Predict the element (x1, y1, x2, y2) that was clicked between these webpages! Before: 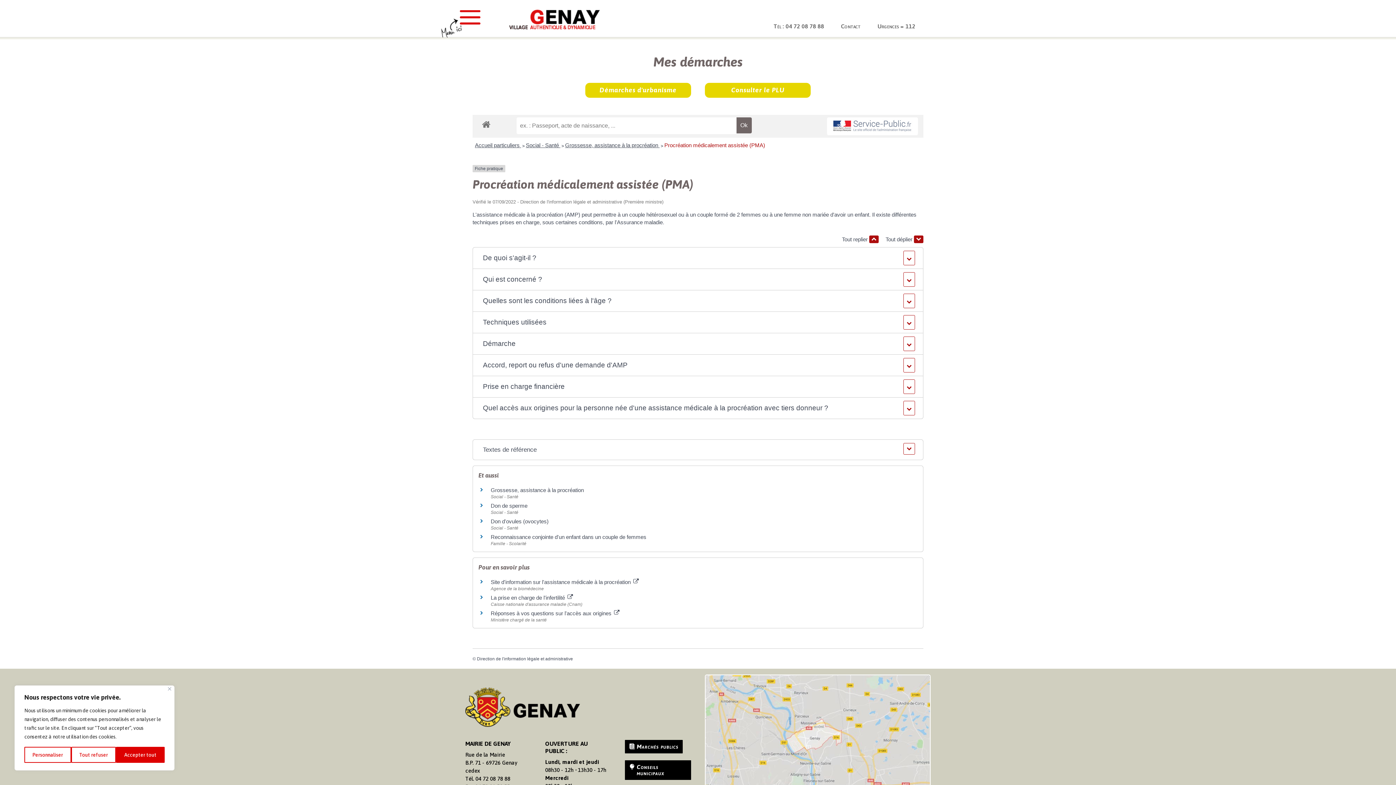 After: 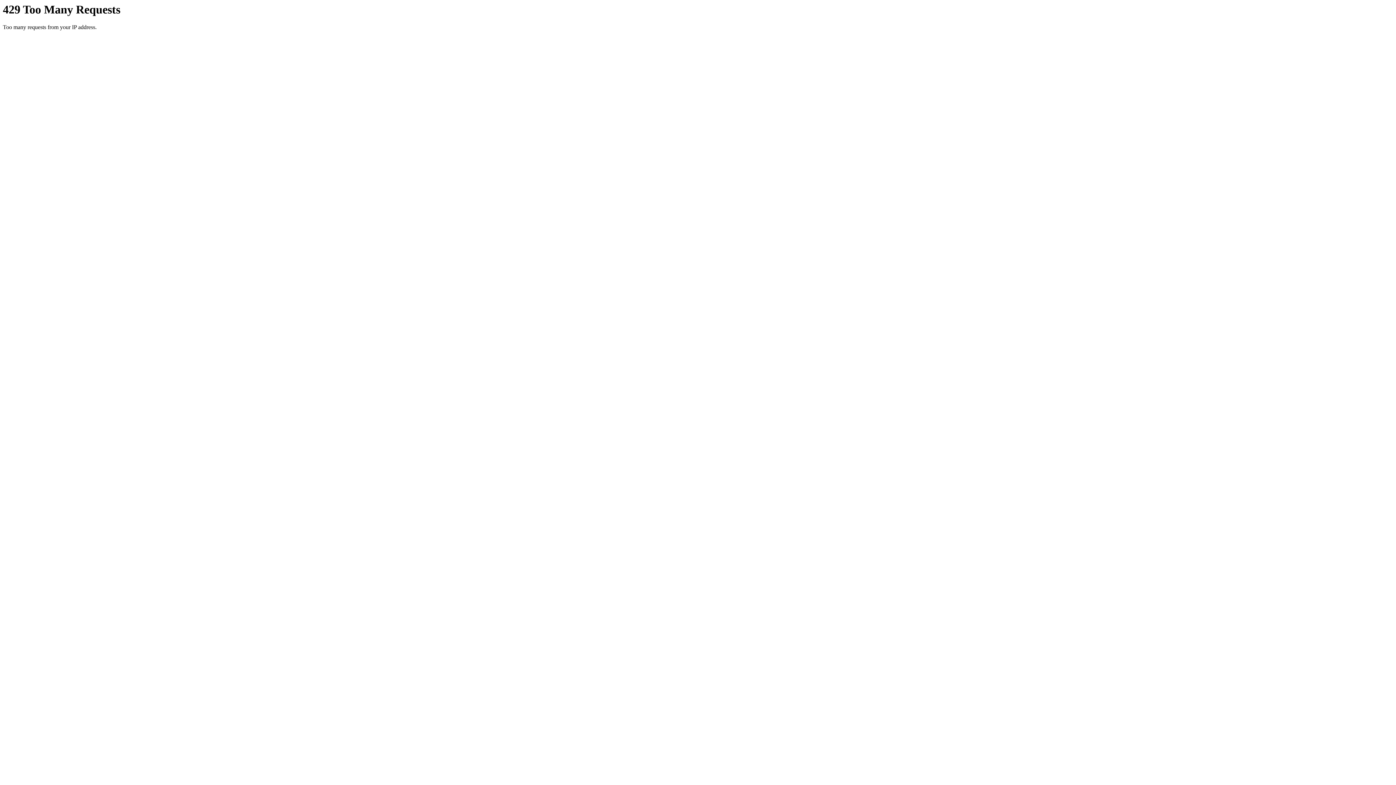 Action: bbox: (466, 14, 601, 21)